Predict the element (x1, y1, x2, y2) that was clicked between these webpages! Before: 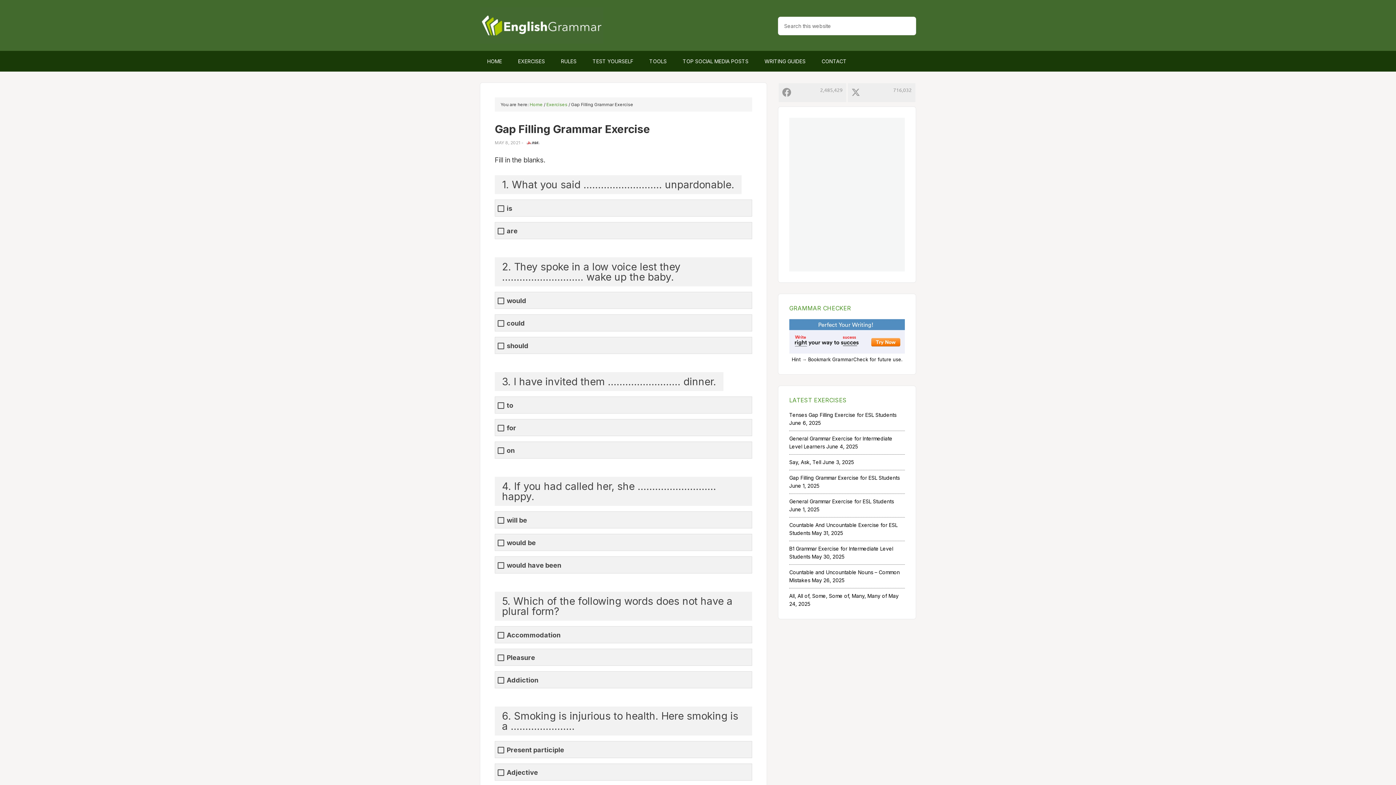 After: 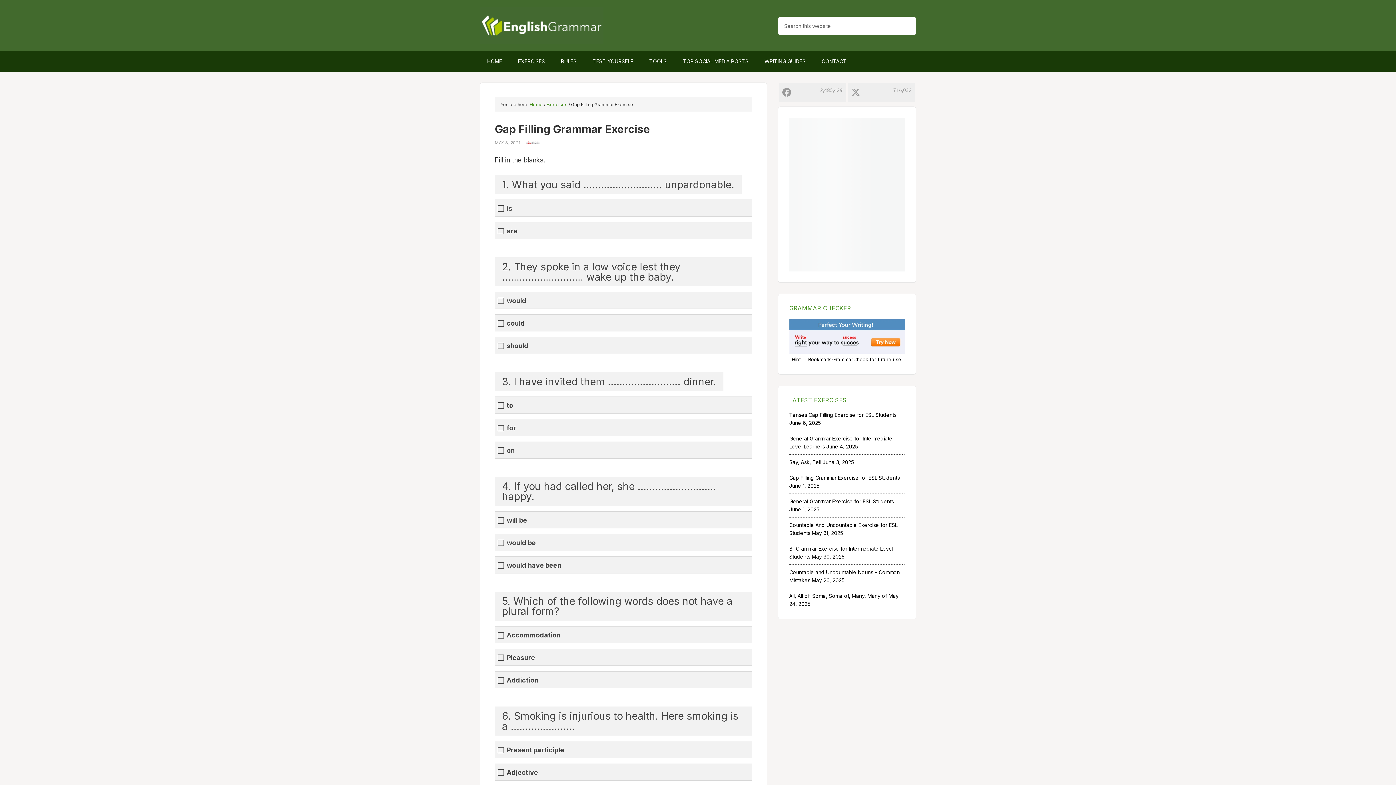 Action: bbox: (789, 348, 905, 355)